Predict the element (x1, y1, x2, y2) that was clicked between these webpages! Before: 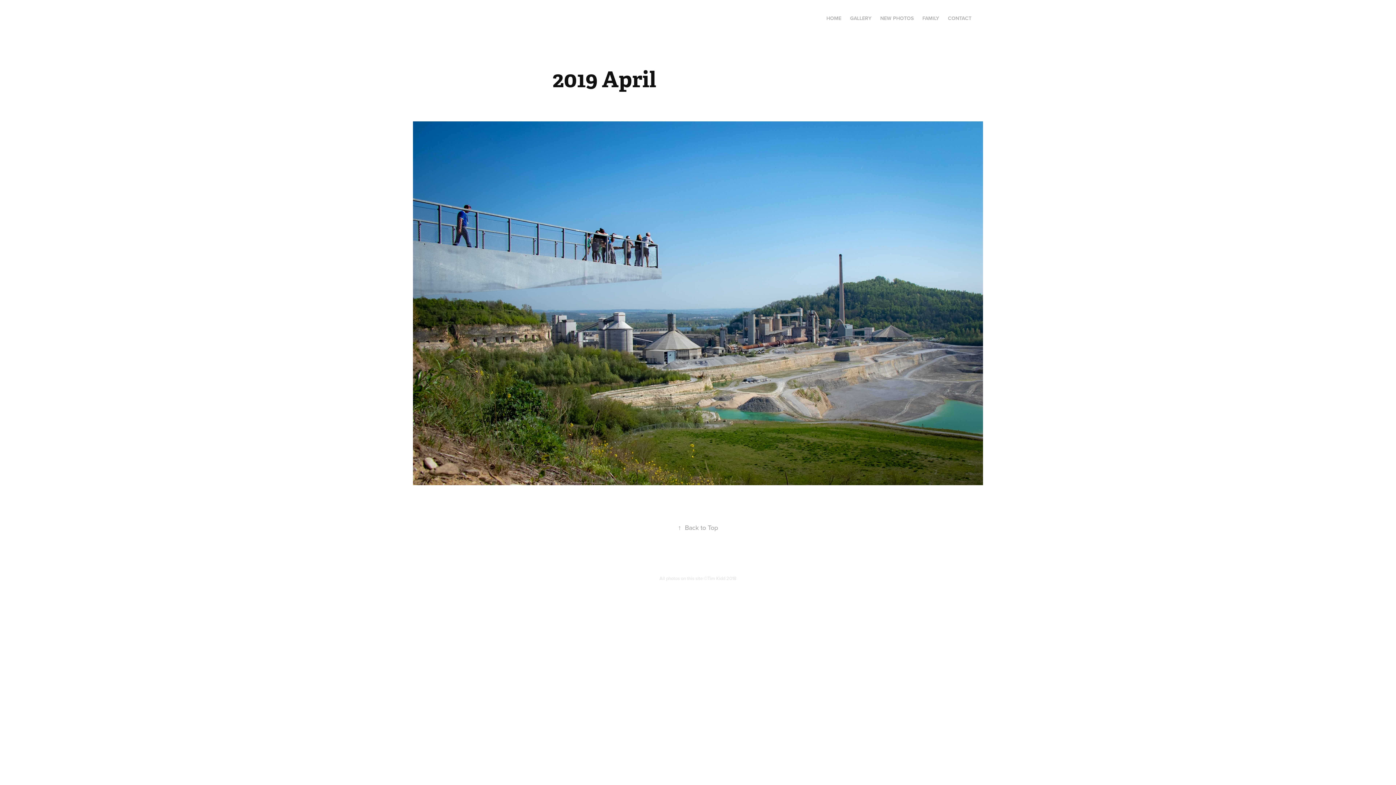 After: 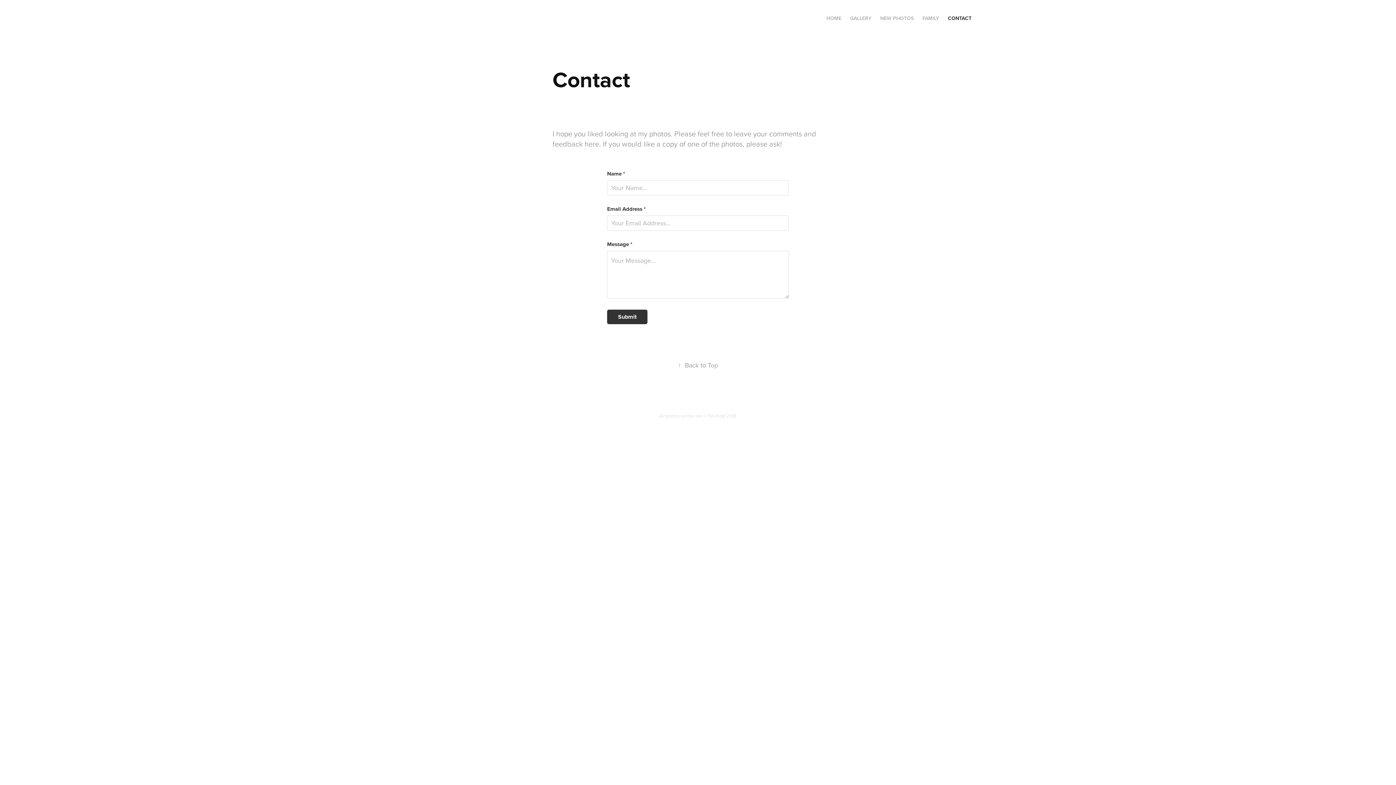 Action: bbox: (948, 14, 971, 21) label: CONTACT